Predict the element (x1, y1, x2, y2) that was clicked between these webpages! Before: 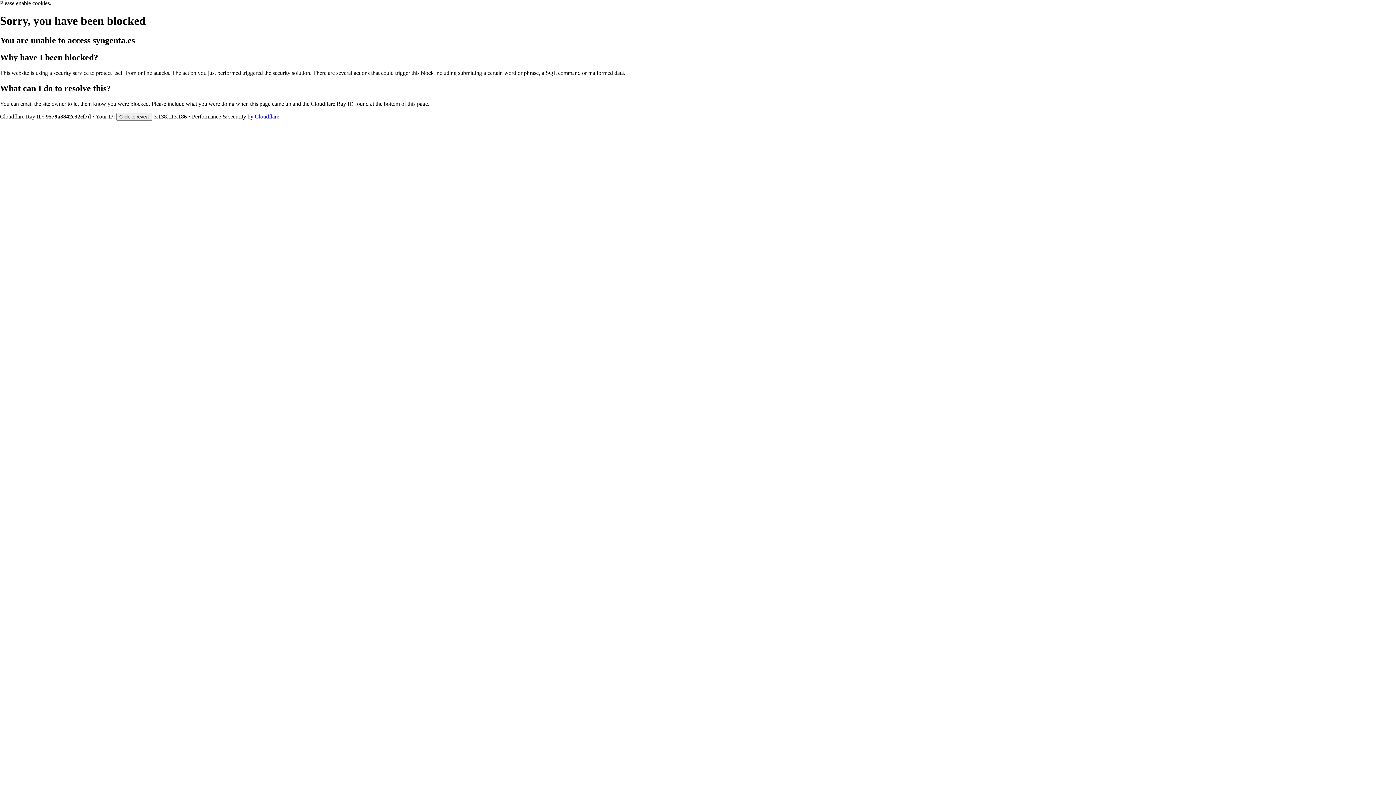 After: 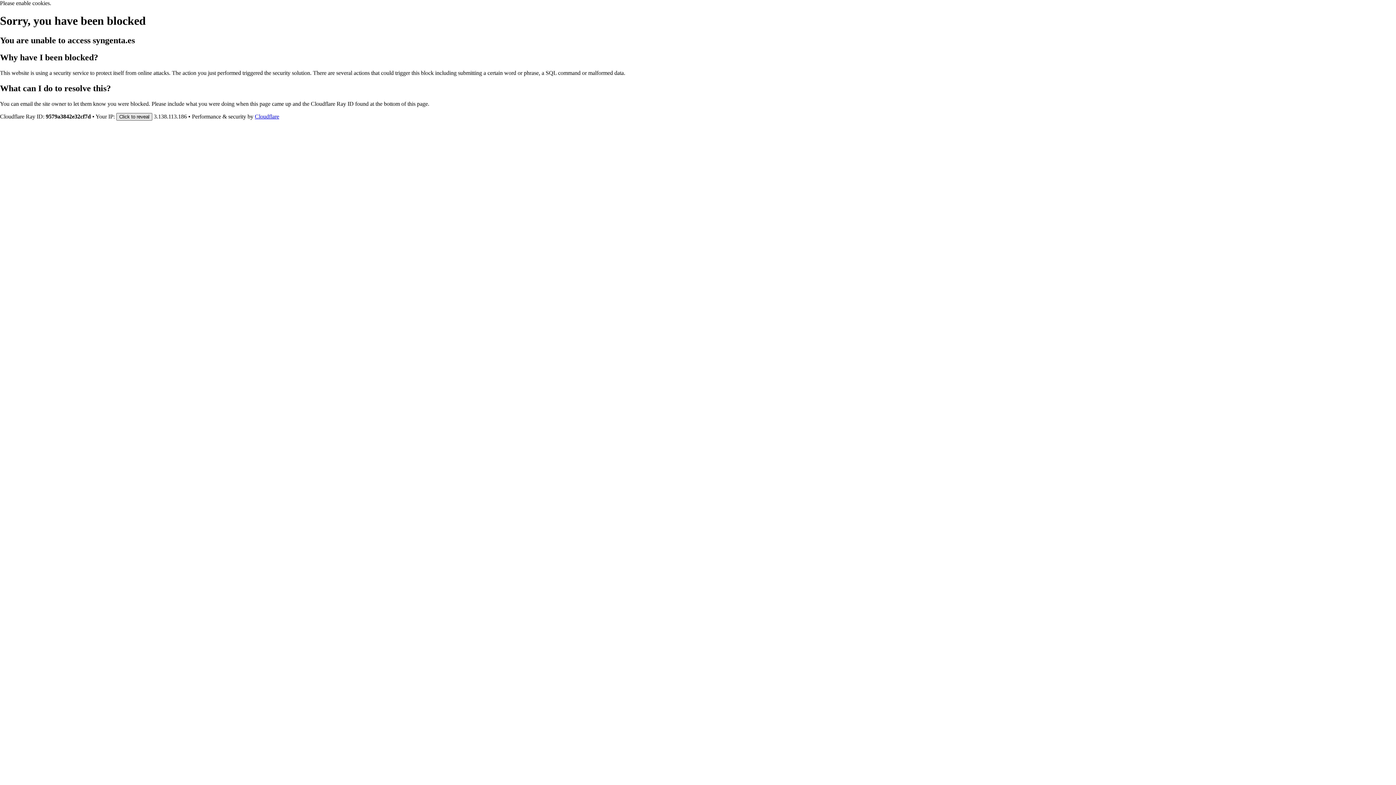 Action: bbox: (116, 112, 152, 120) label: Click to reveal